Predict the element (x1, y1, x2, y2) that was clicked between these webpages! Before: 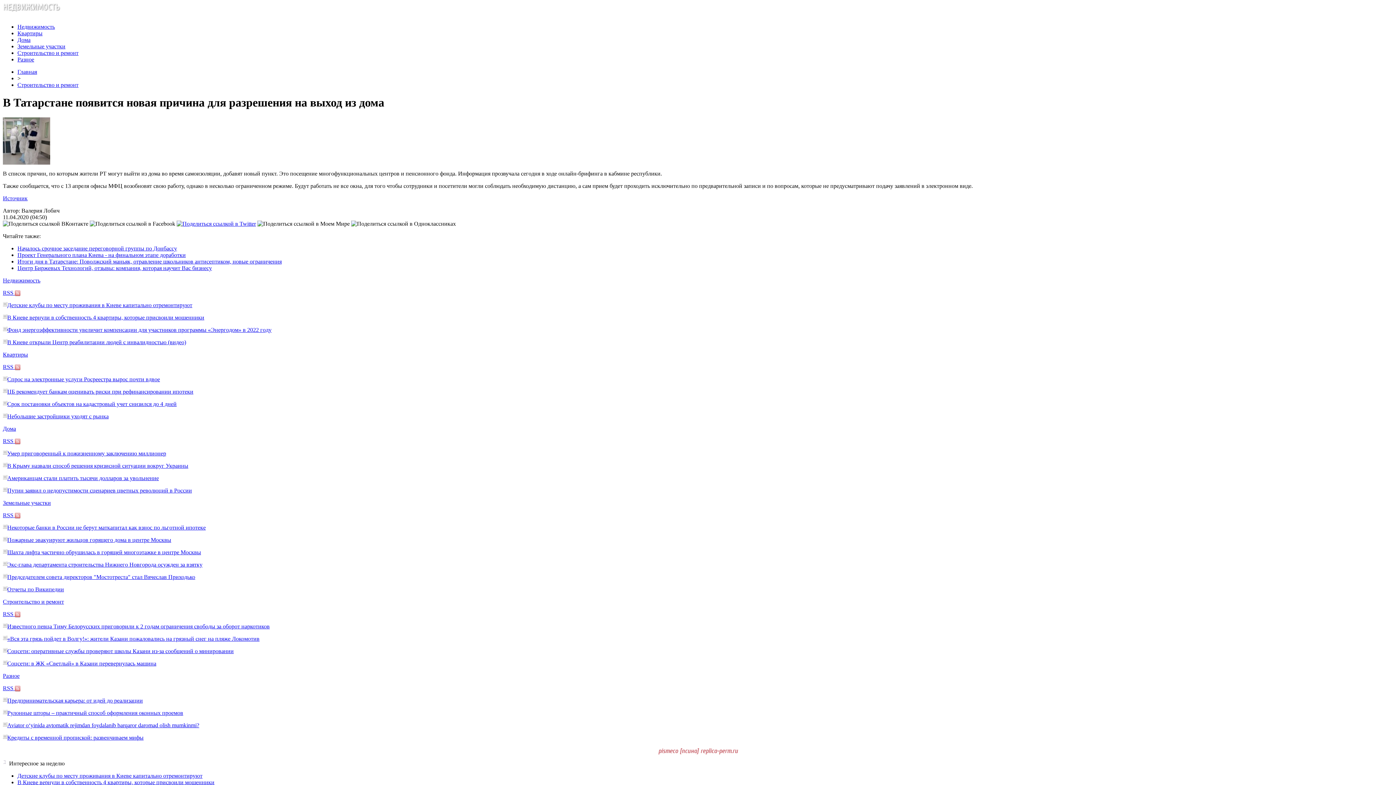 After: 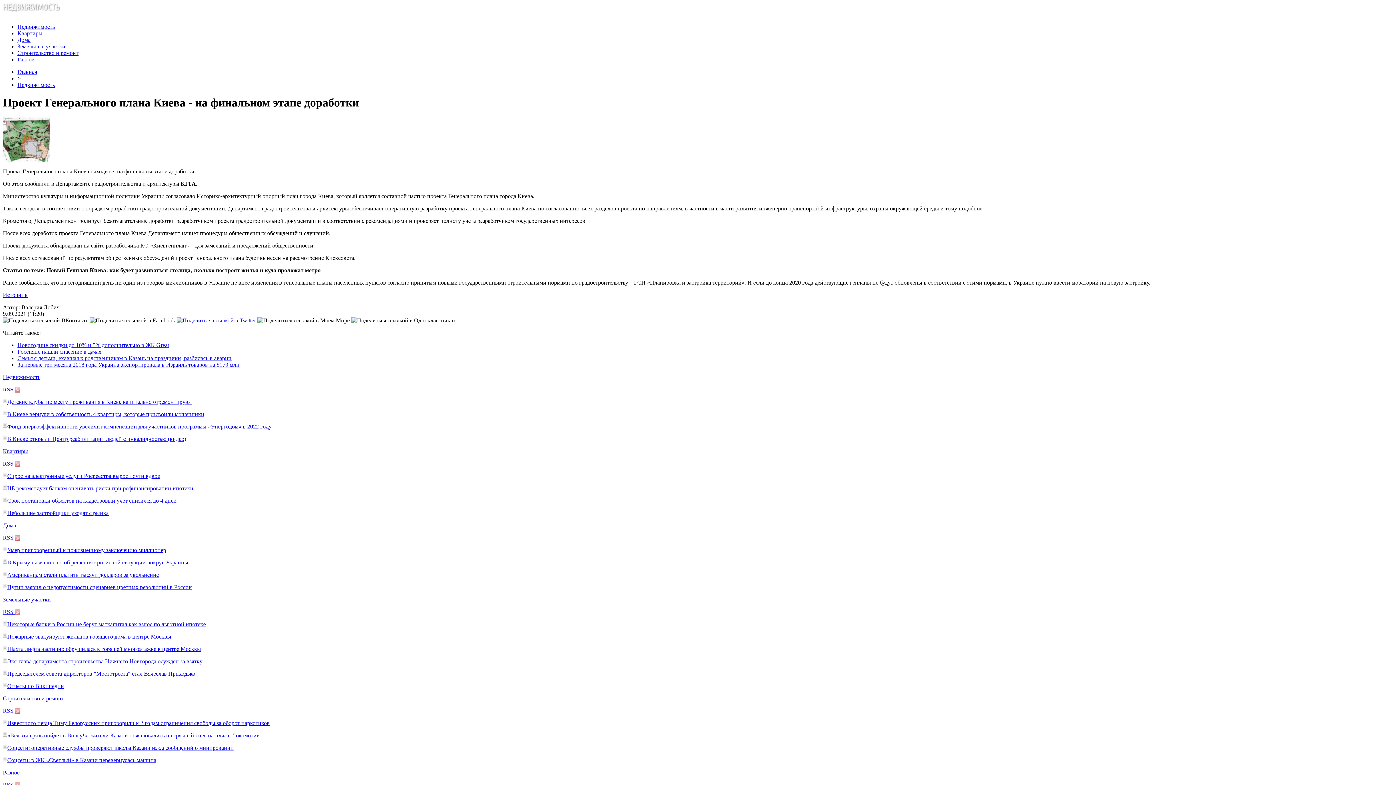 Action: bbox: (17, 251, 185, 258) label: Проект Генерального плана Киева - на финальном этапе доработки